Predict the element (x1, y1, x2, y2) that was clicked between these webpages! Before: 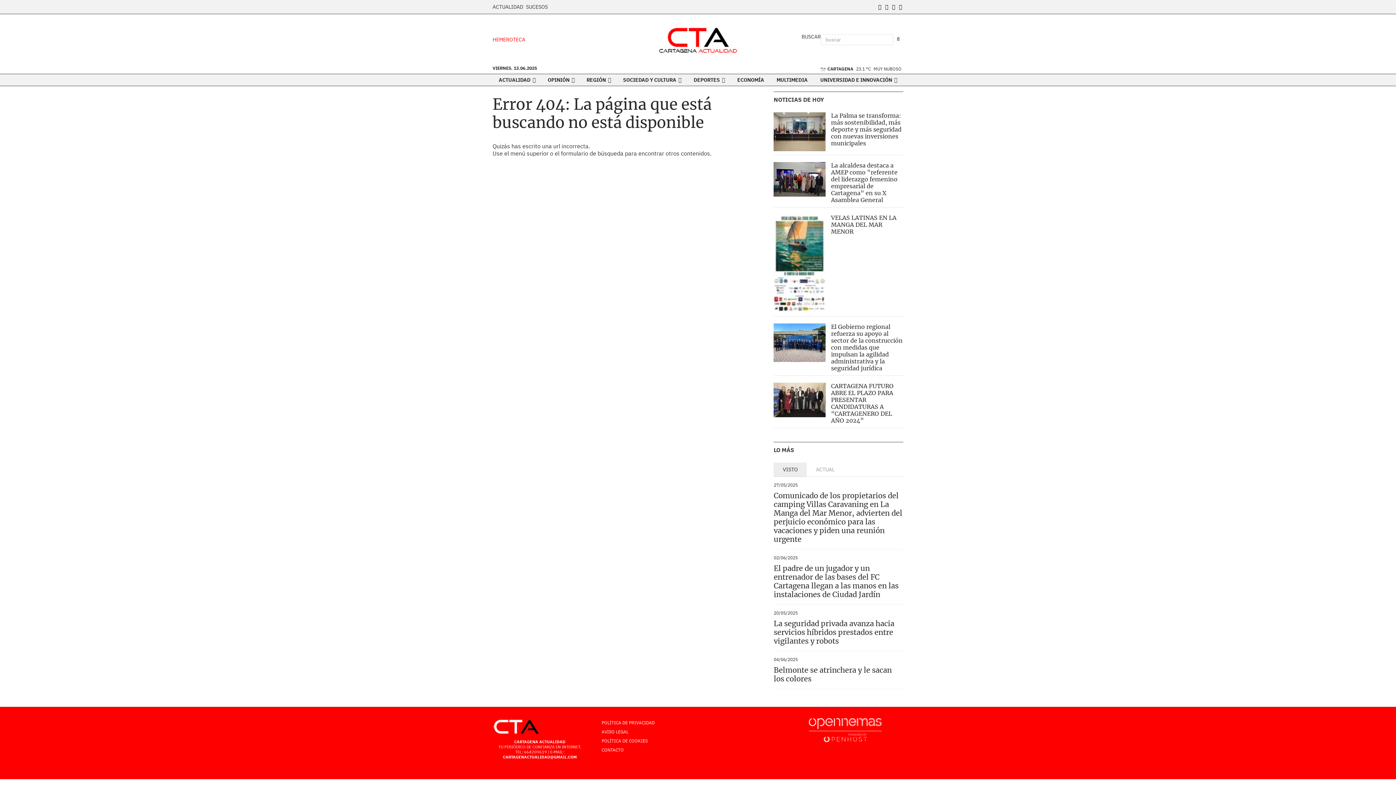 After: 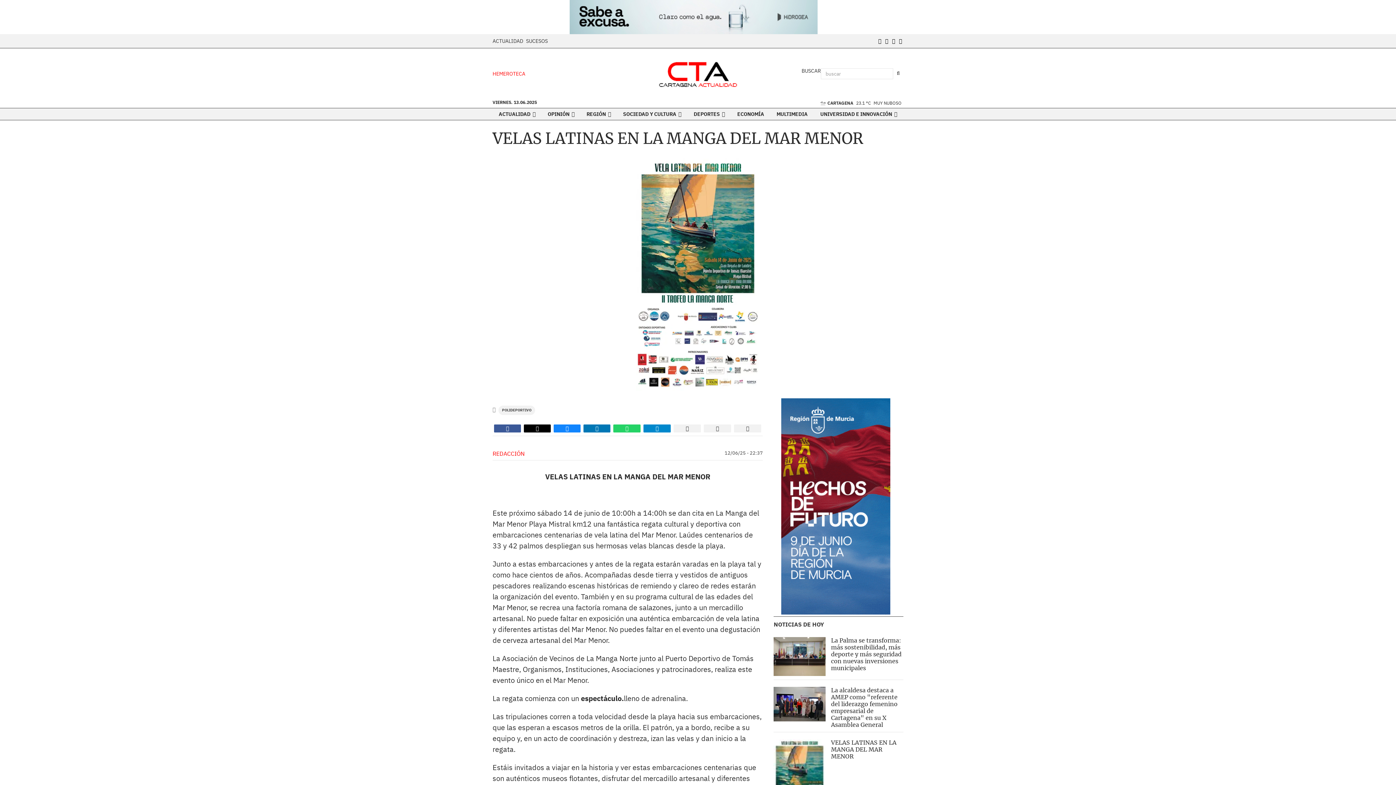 Action: label: VELAS LATINAS EN LA MANGA DEL MAR MENOR bbox: (831, 214, 896, 235)